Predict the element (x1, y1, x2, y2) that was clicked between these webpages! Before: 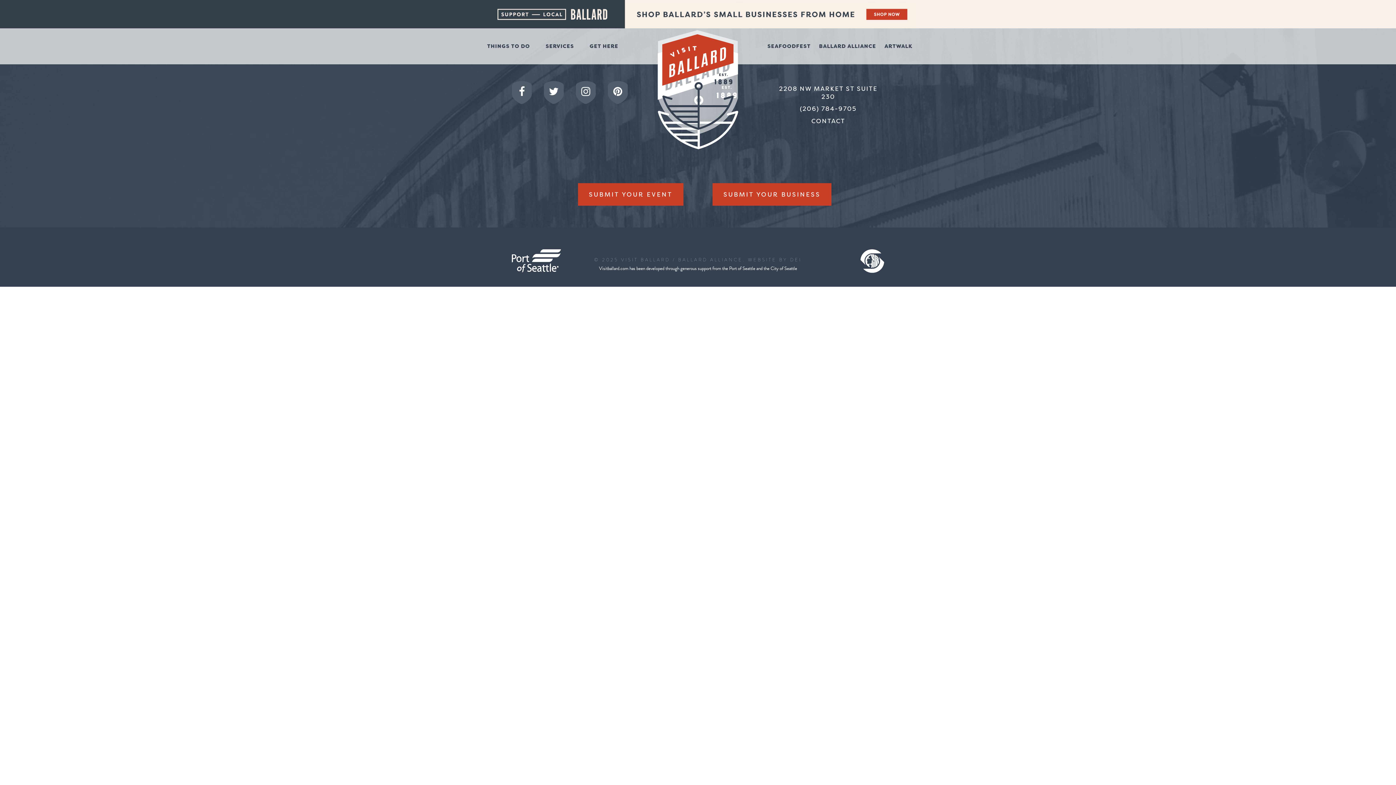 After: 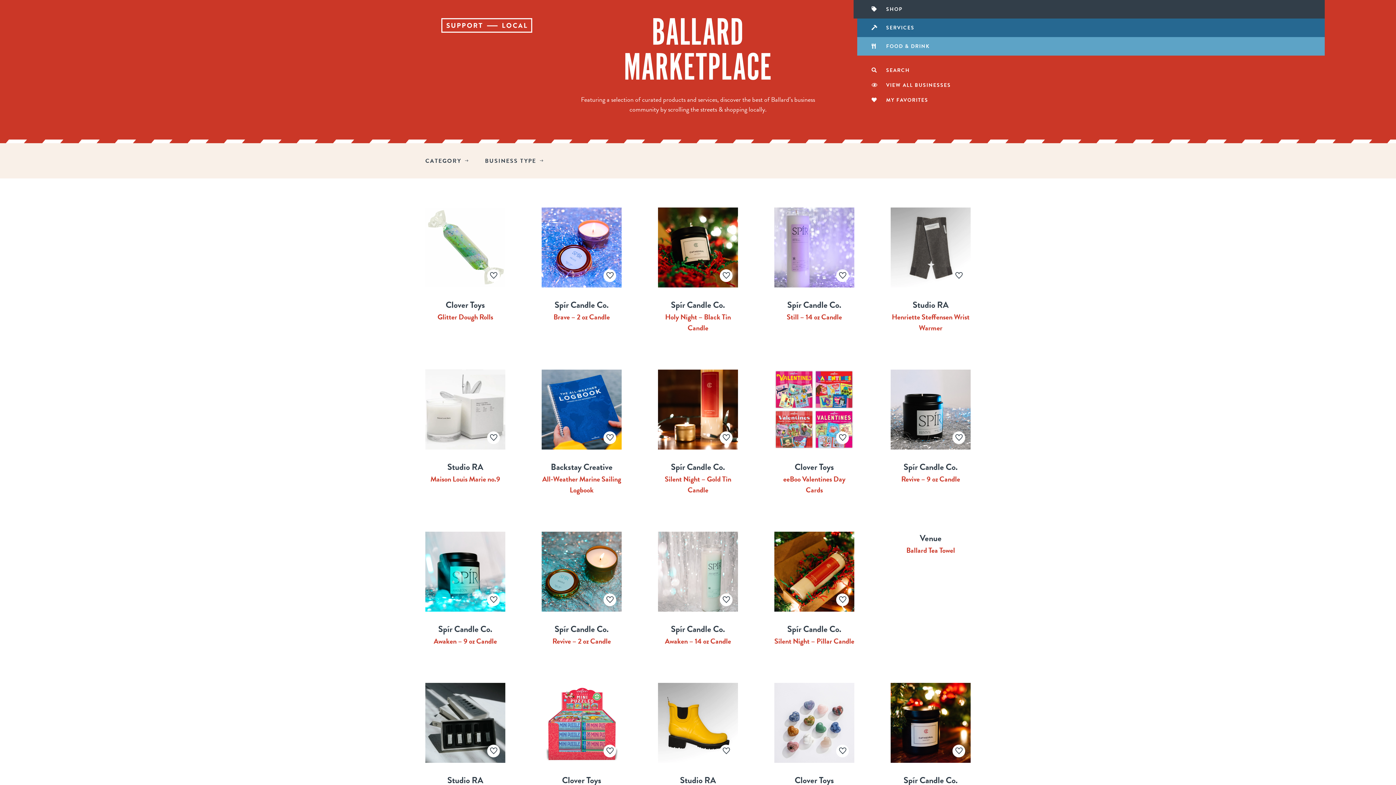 Action: bbox: (480, 0, 916, 28)